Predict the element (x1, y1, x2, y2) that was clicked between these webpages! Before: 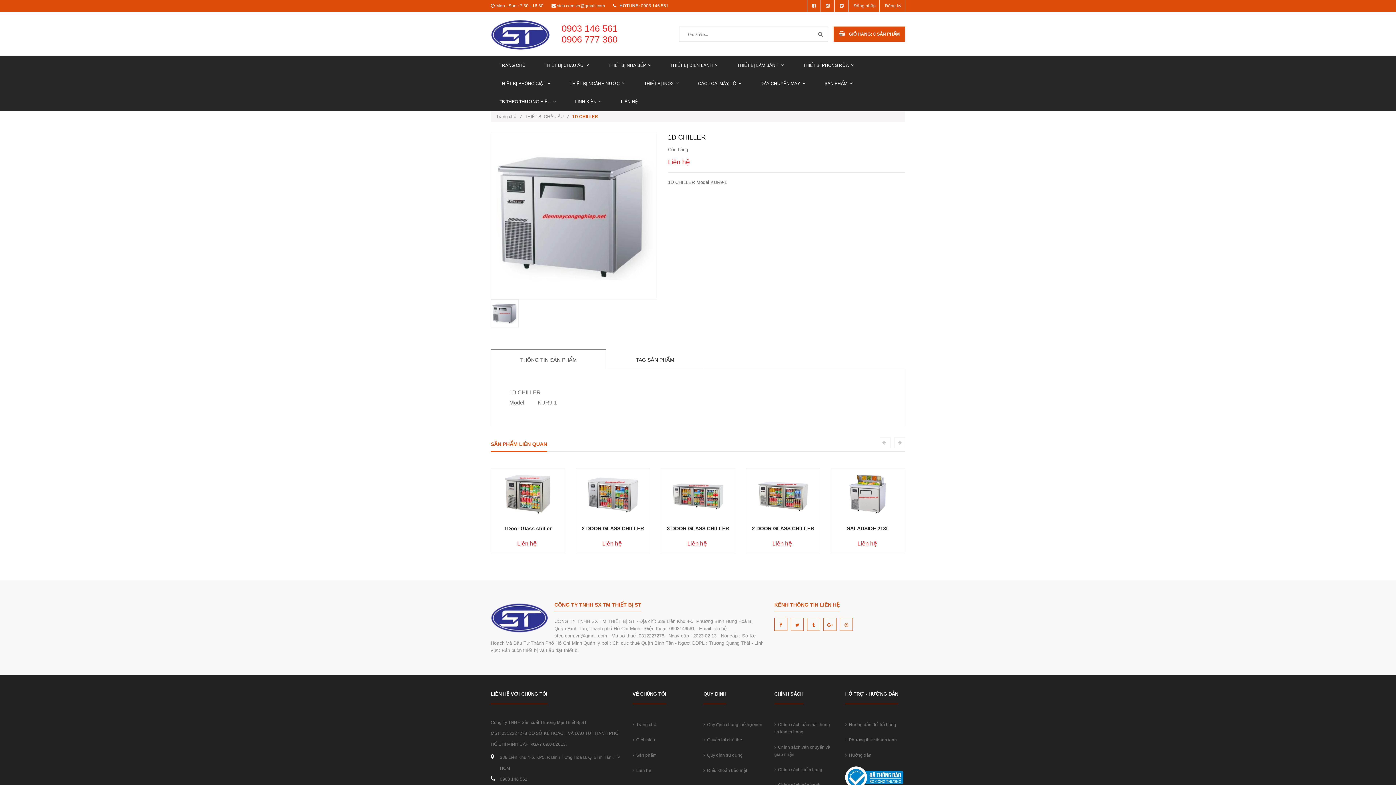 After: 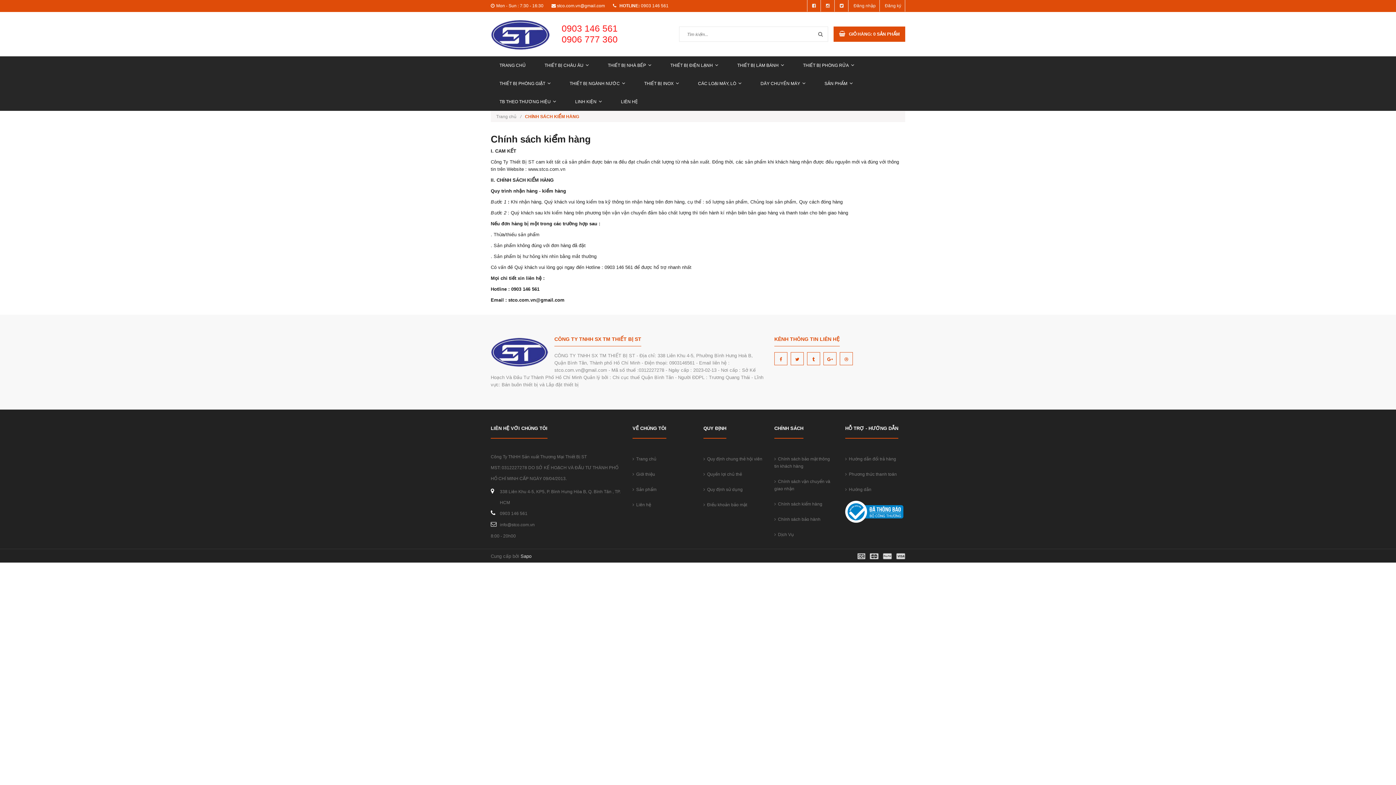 Action: label:   Chính sách kiểm hàng bbox: (774, 762, 834, 777)